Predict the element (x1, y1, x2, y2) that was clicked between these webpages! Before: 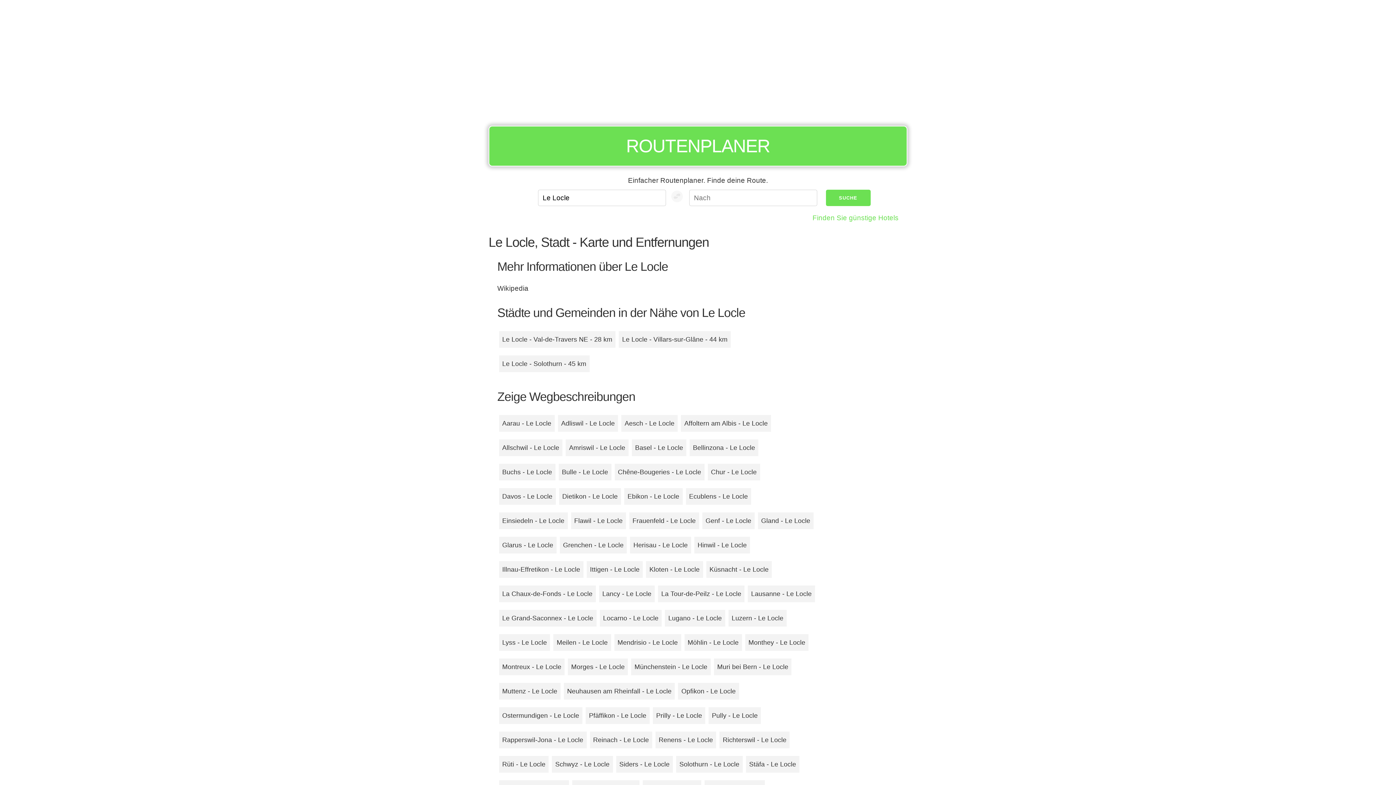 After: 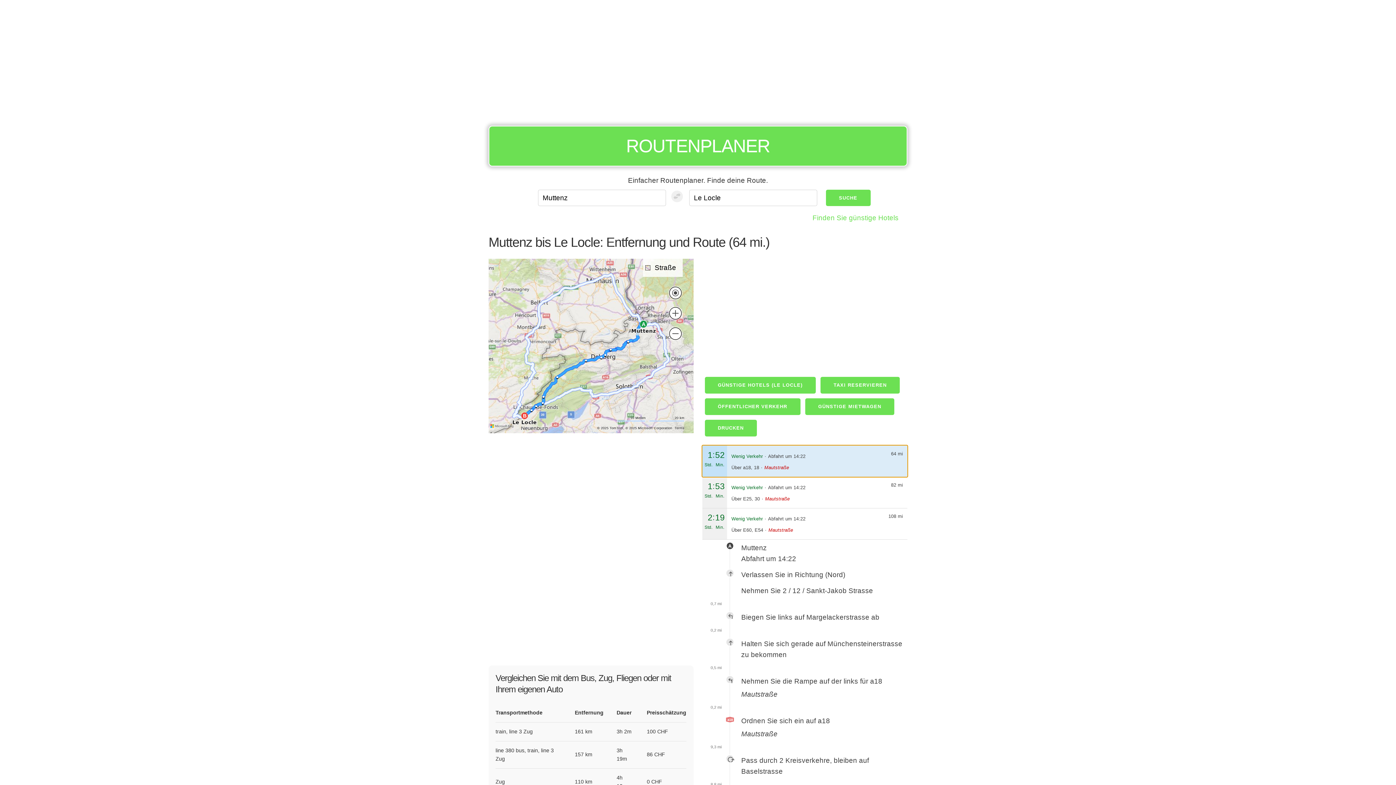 Action: label: Muttenz - Le Locle bbox: (499, 683, 560, 699)